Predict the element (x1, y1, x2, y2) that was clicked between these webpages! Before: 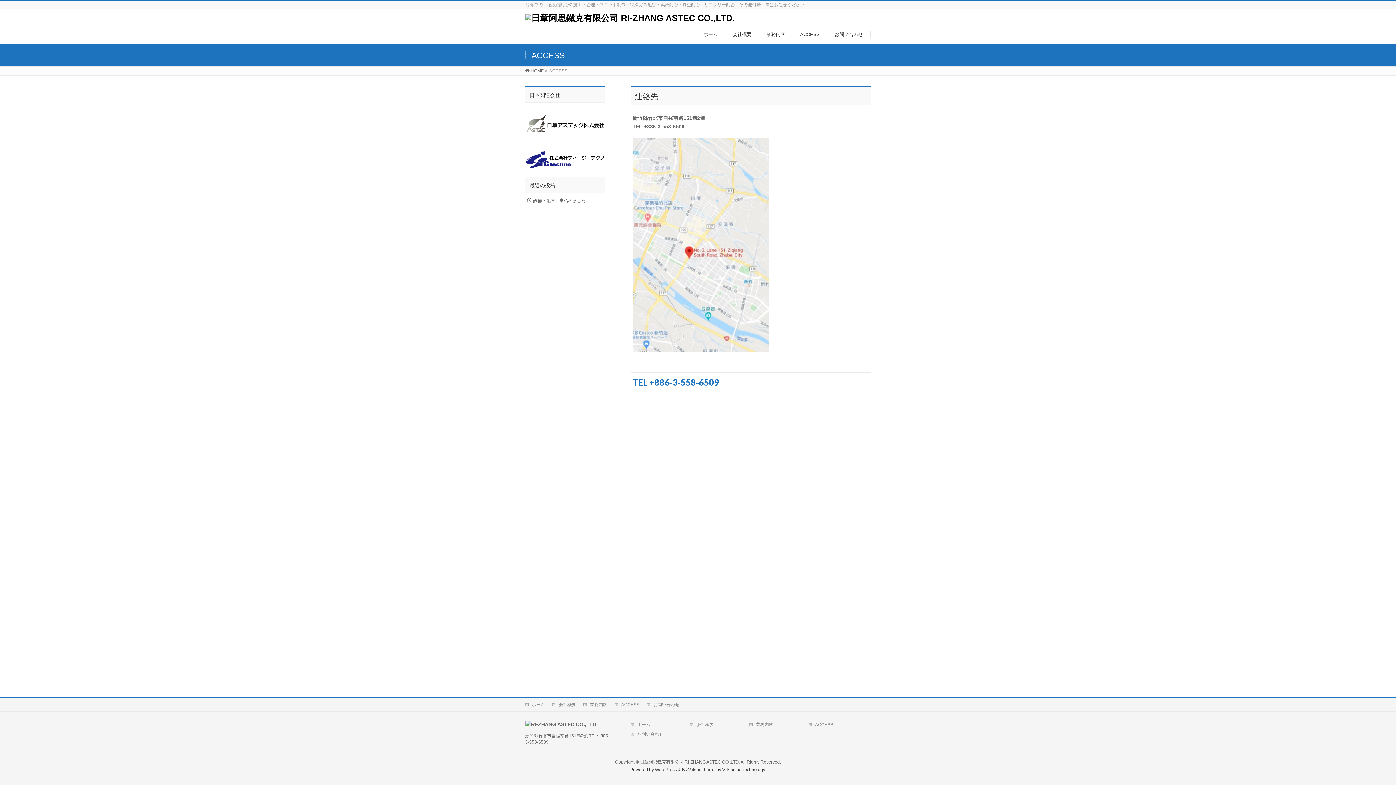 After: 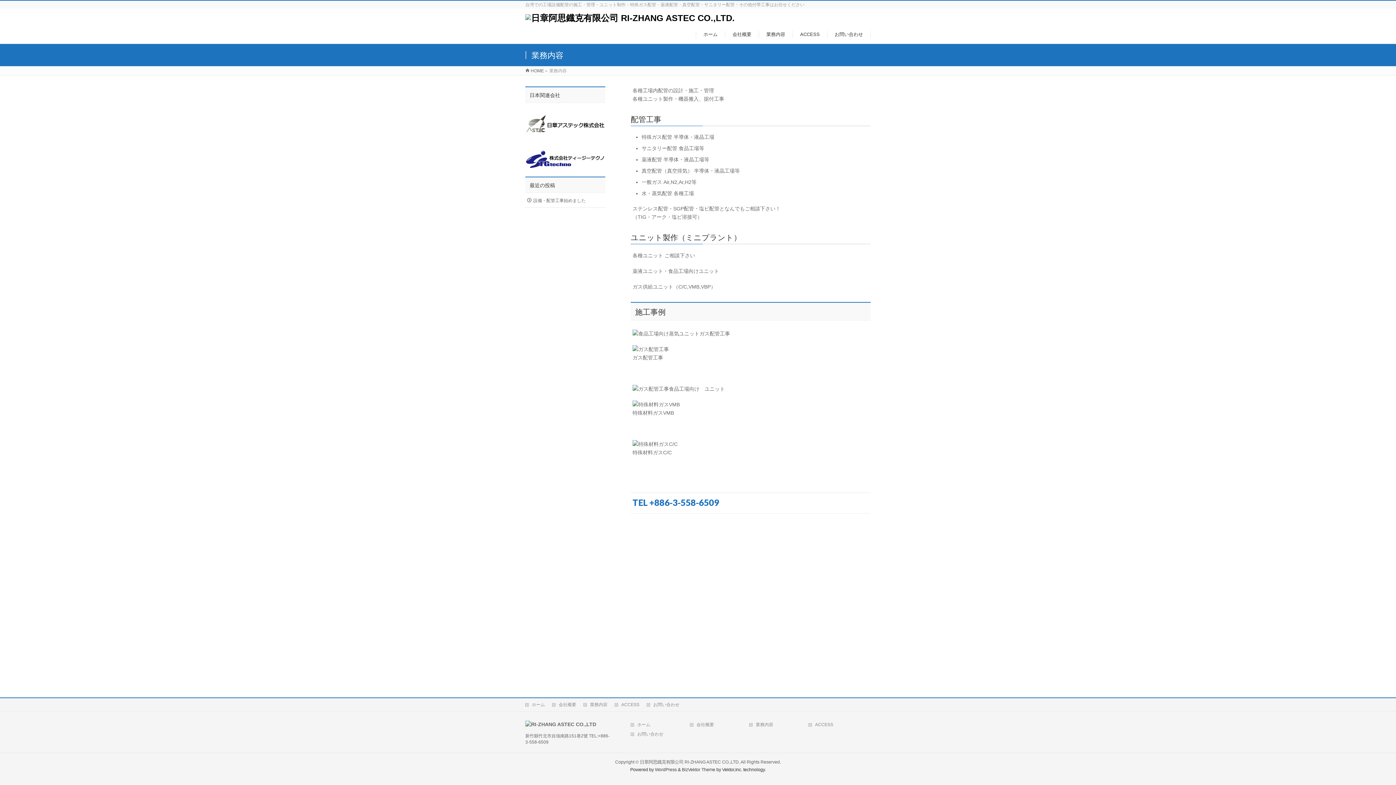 Action: bbox: (583, 702, 614, 708) label: 業務内容